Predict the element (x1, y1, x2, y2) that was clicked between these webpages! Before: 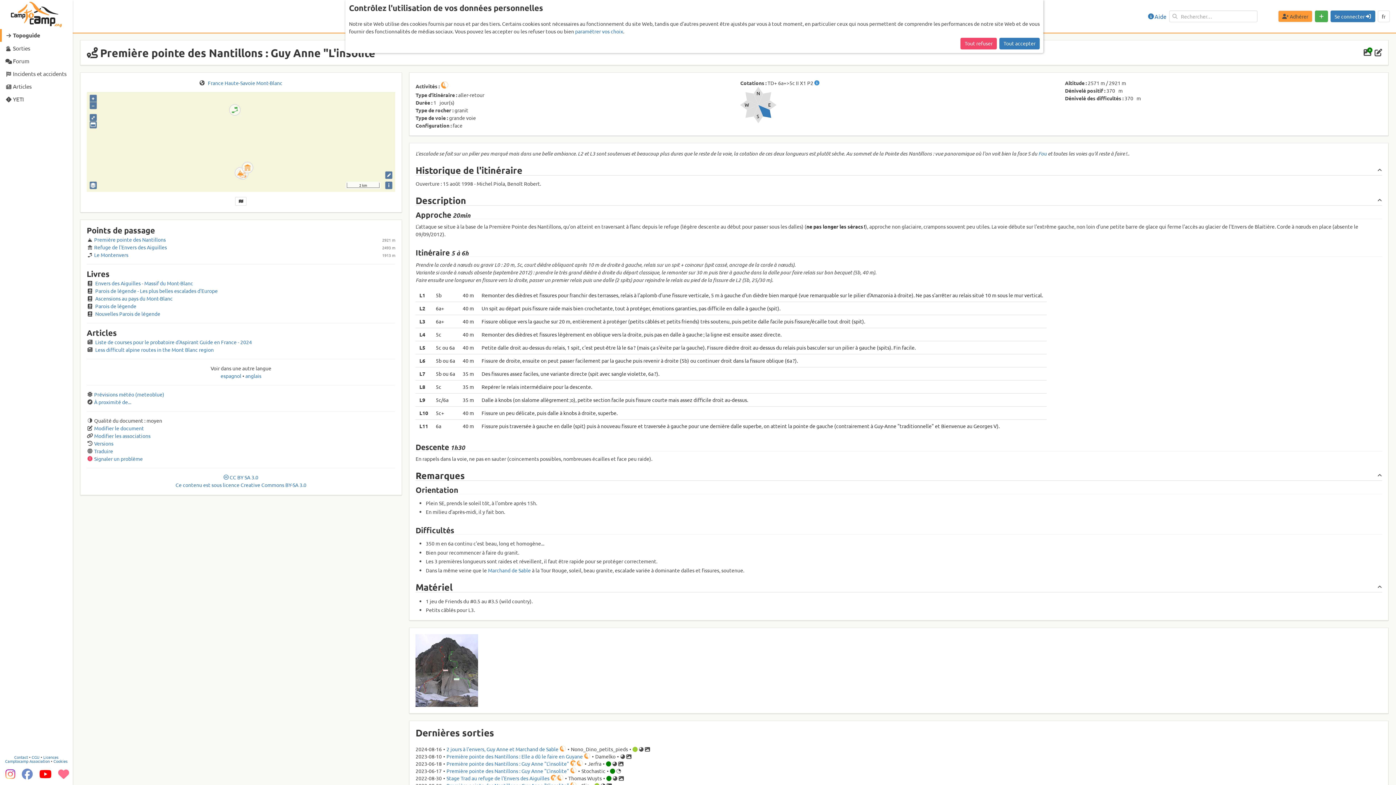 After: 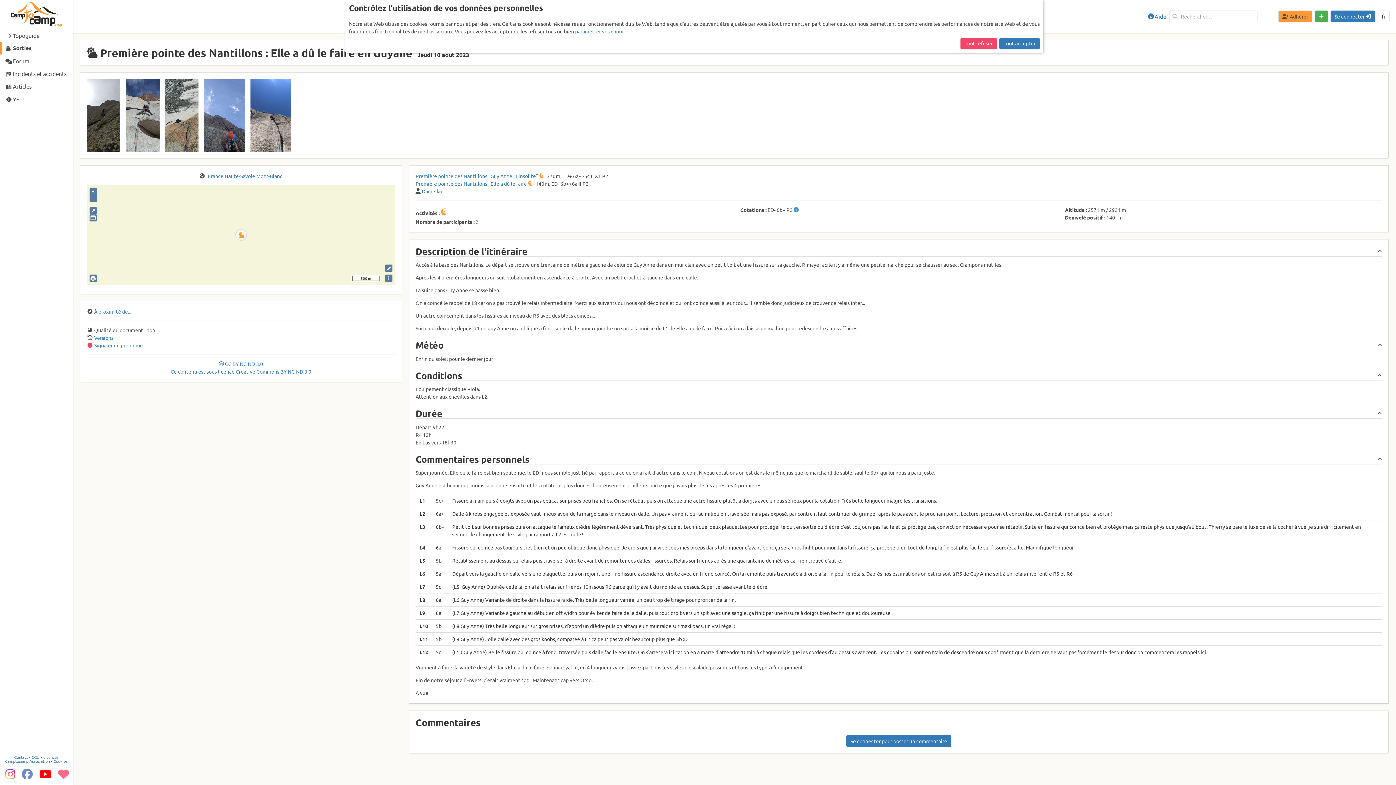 Action: label: 2023-08-10  •  Première pointe des Nantillons : Elle a dû le faire en Guyane   •  Damelko  •    bbox: (415, 753, 1382, 760)